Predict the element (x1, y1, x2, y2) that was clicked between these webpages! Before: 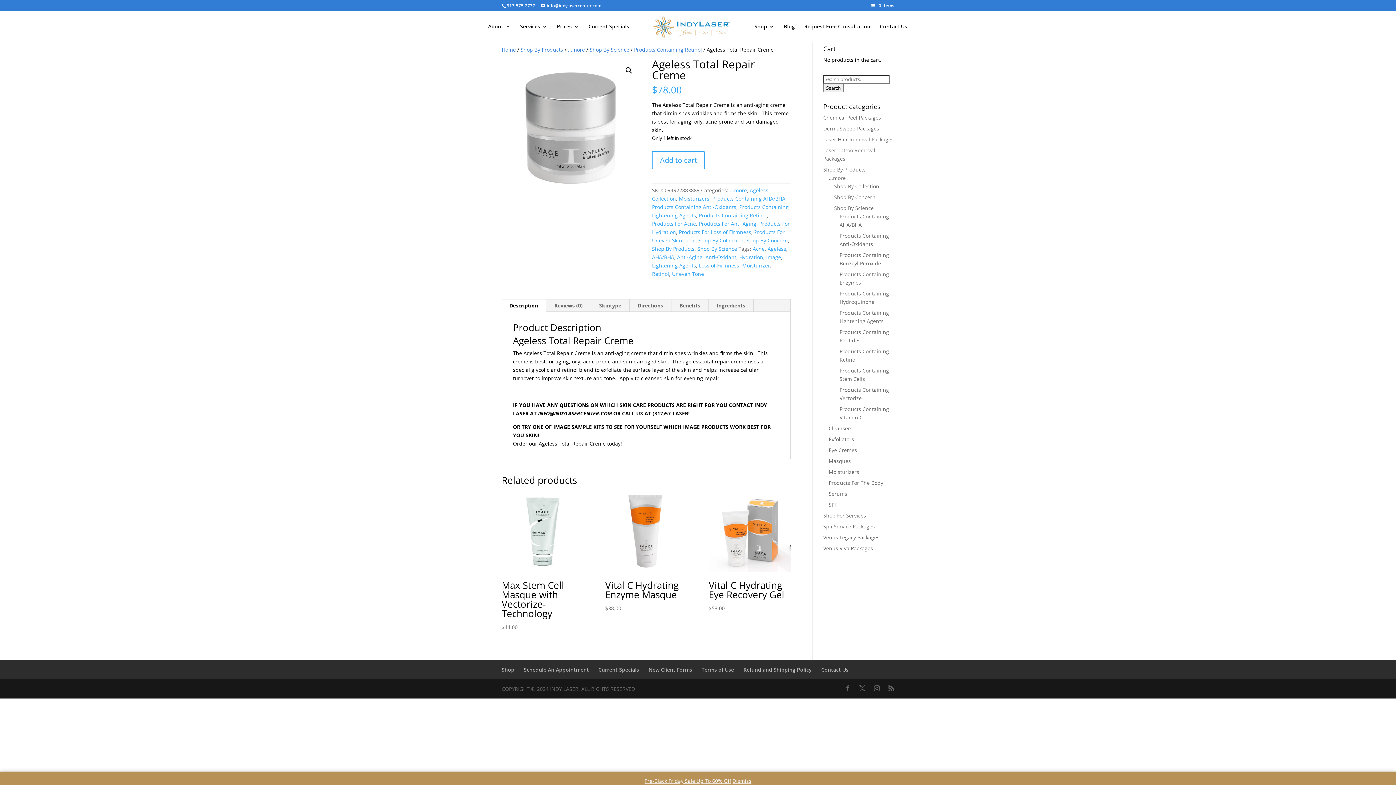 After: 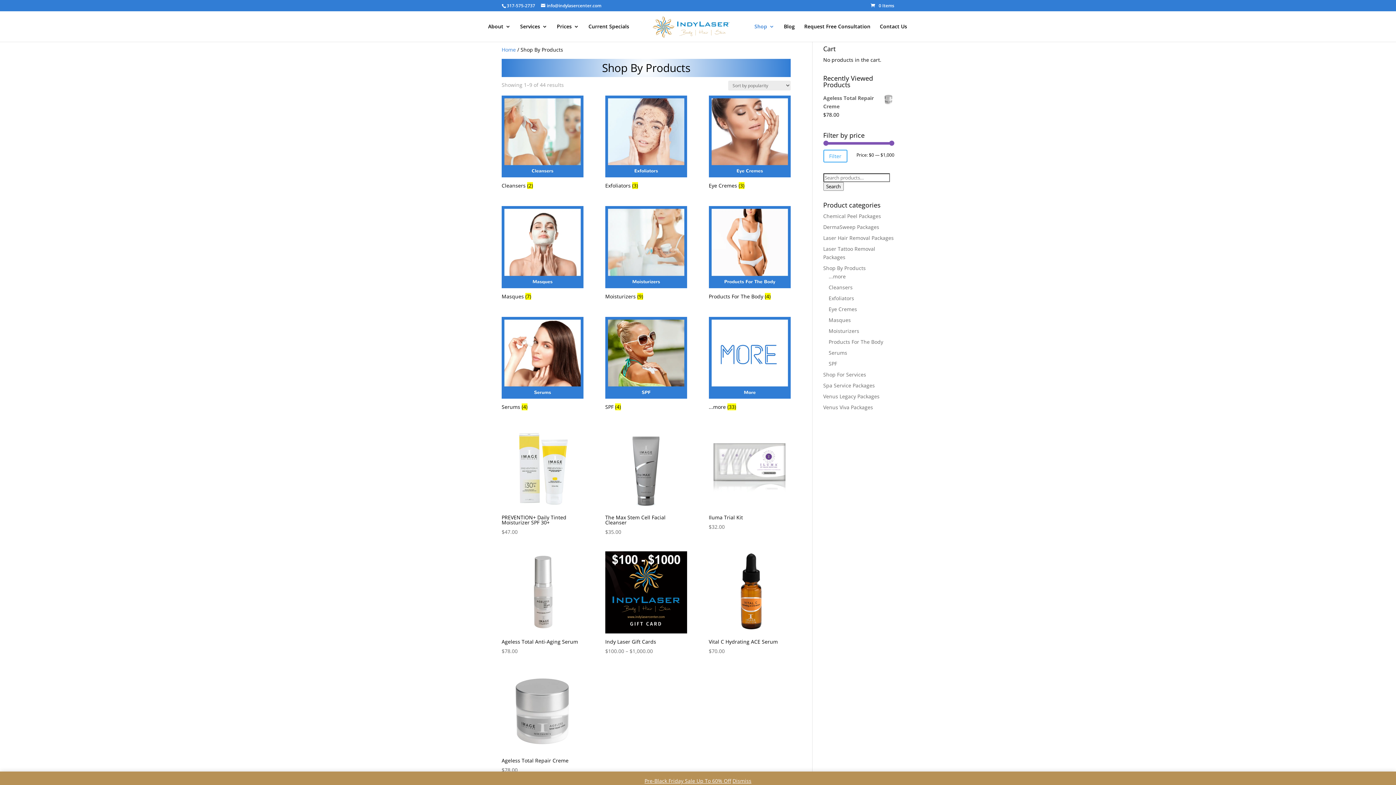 Action: label: Shop By Products bbox: (823, 166, 866, 173)